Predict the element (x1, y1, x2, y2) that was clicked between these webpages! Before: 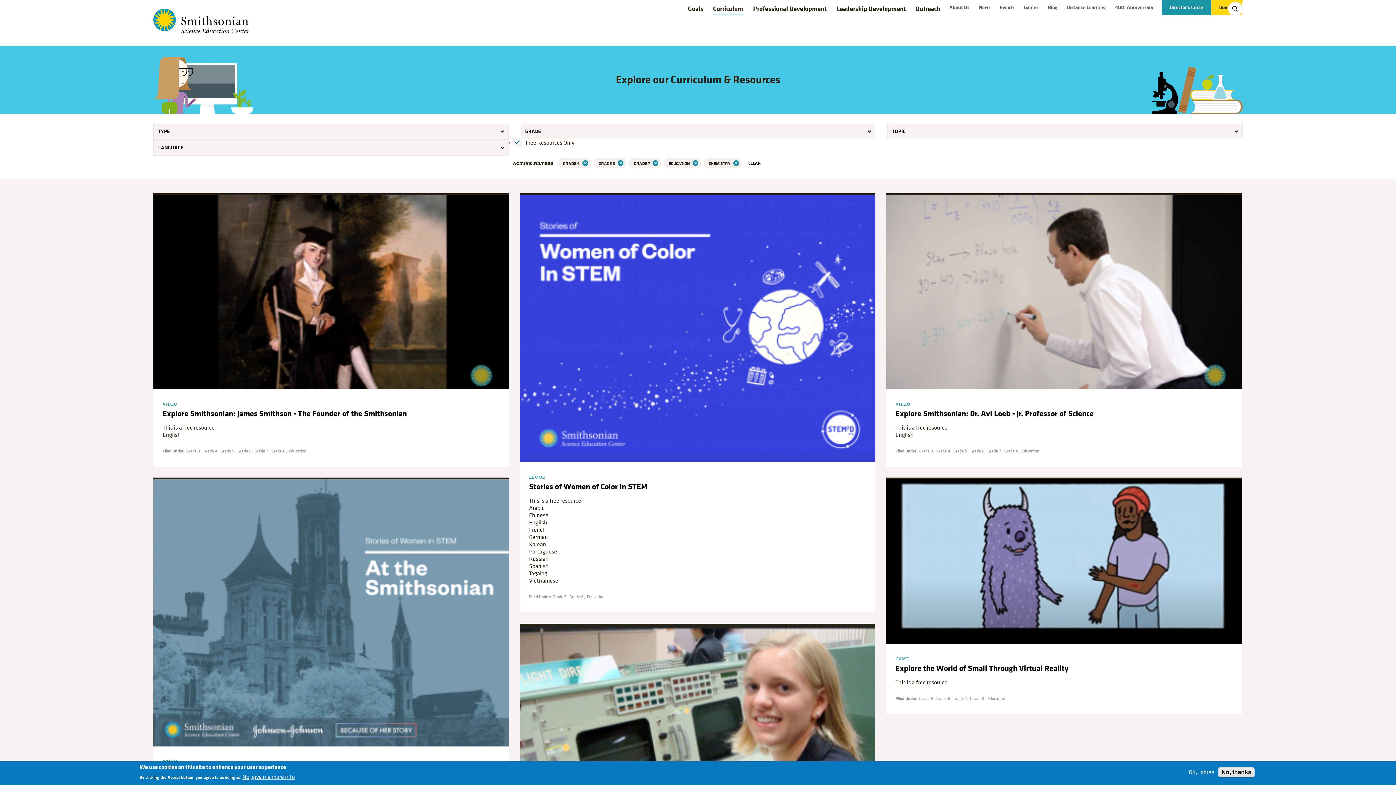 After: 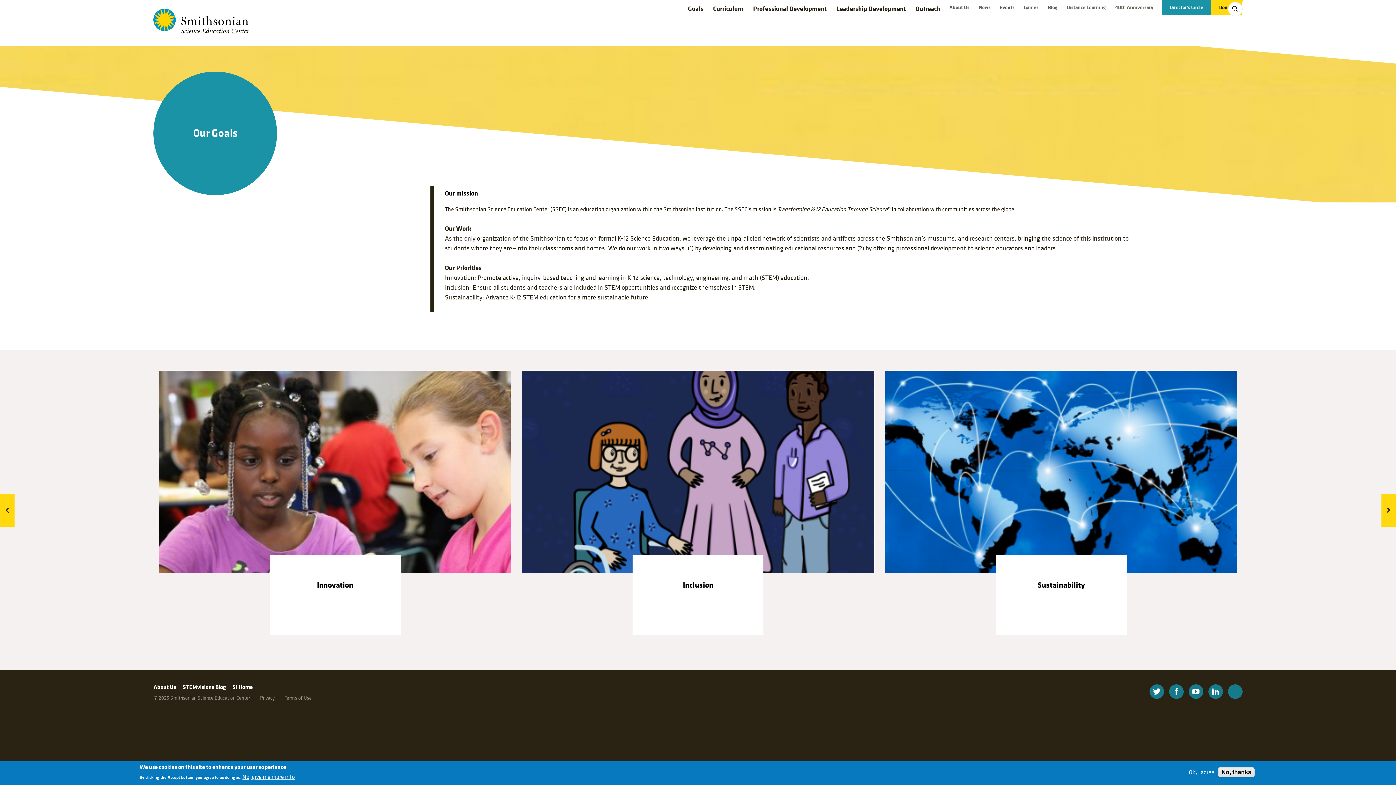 Action: bbox: (688, 4, 703, 13) label: Goals